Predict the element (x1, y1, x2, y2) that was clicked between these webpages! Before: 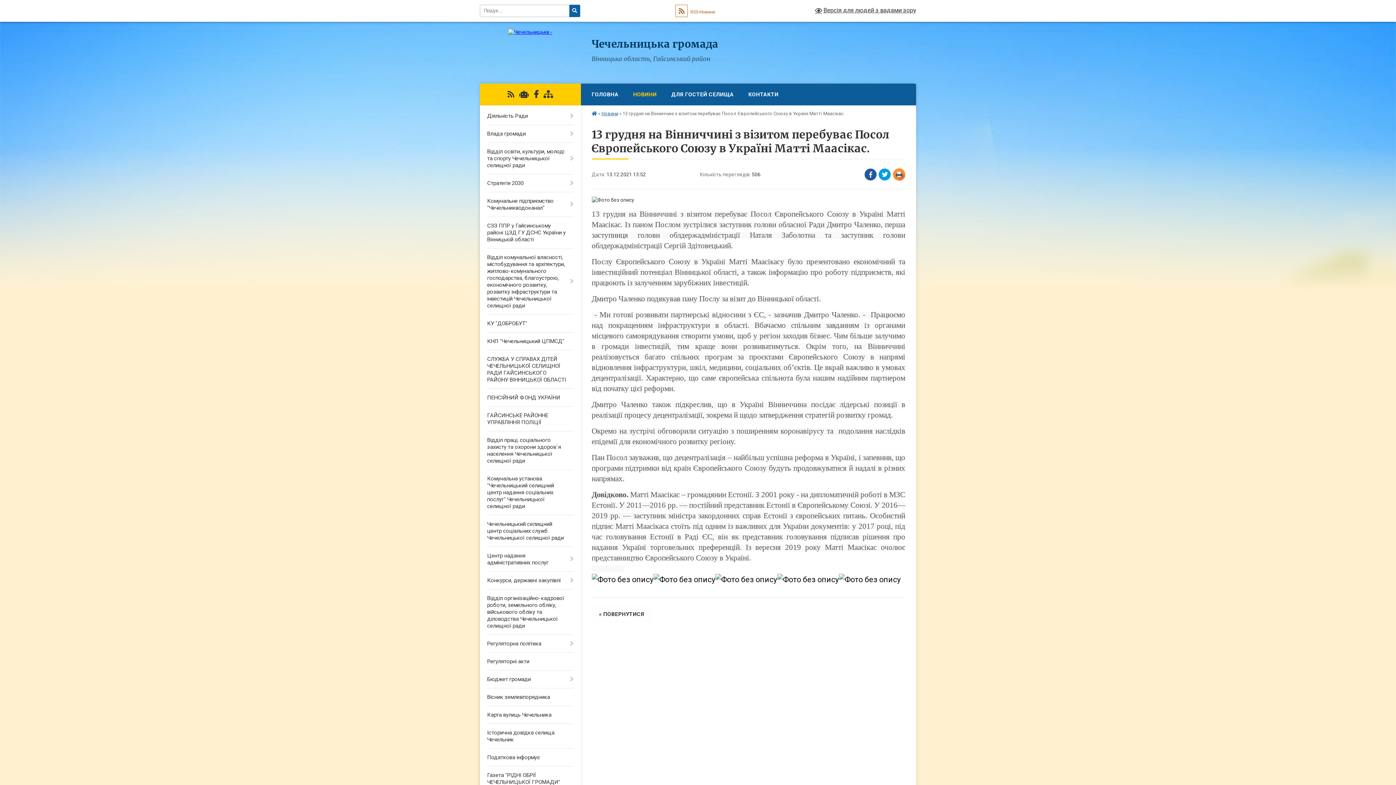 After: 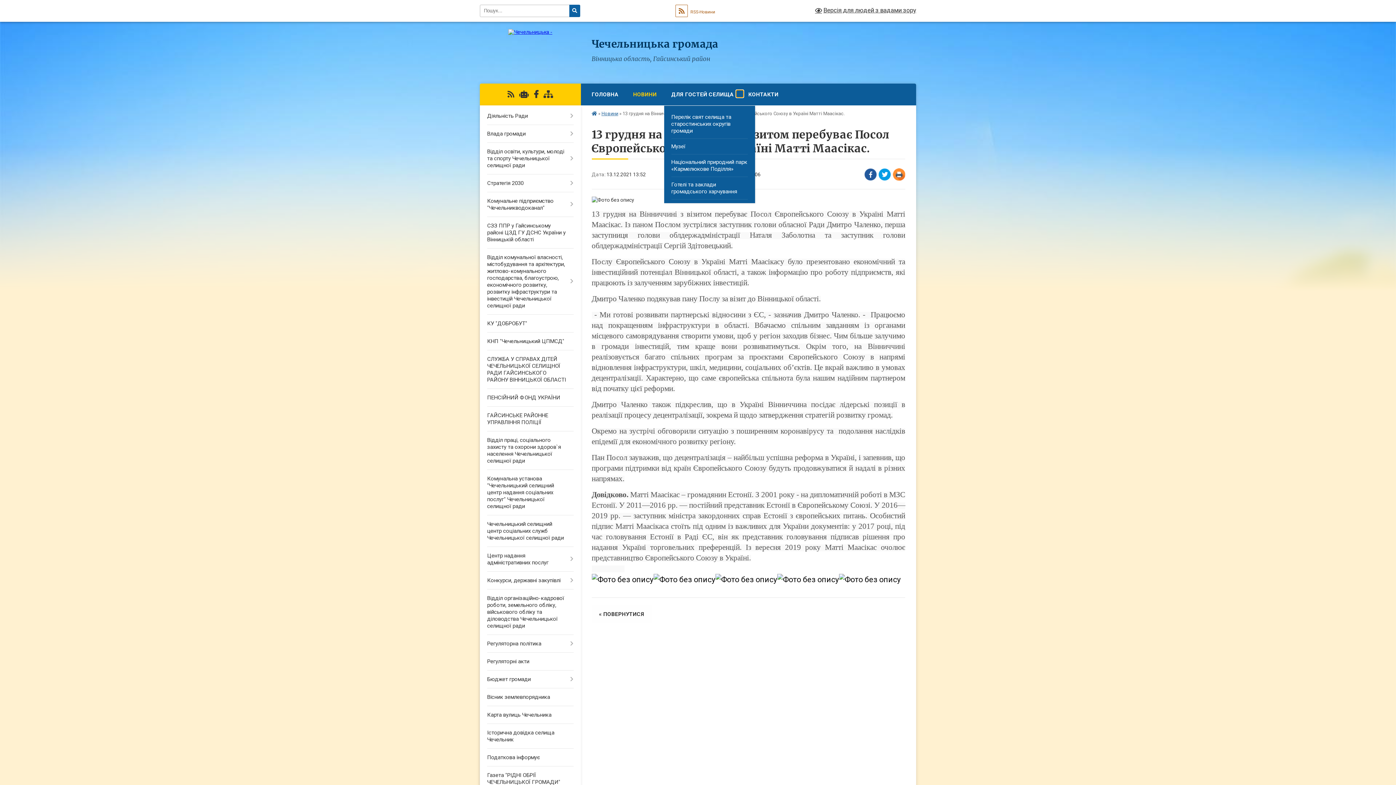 Action: bbox: (736, 90, 743, 97) label: Показати підменю